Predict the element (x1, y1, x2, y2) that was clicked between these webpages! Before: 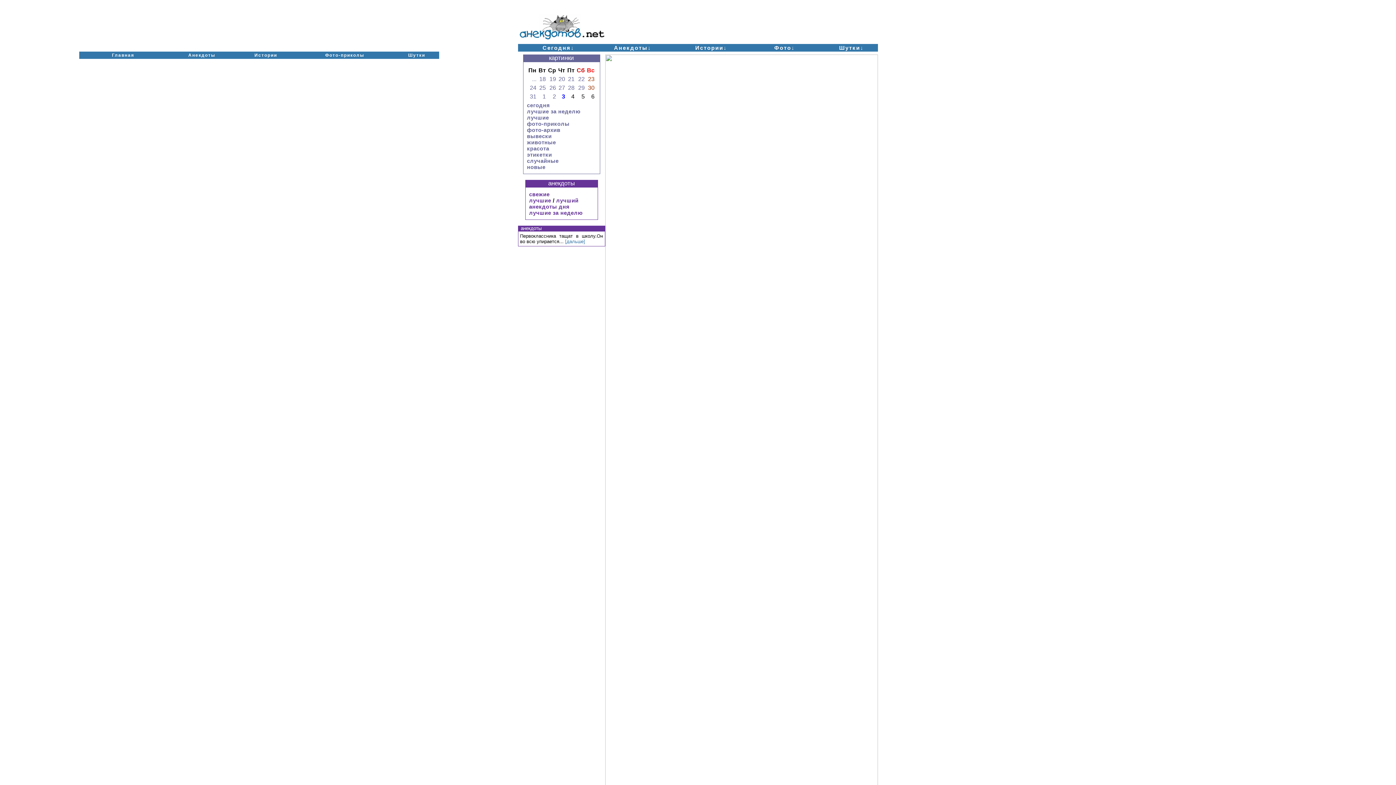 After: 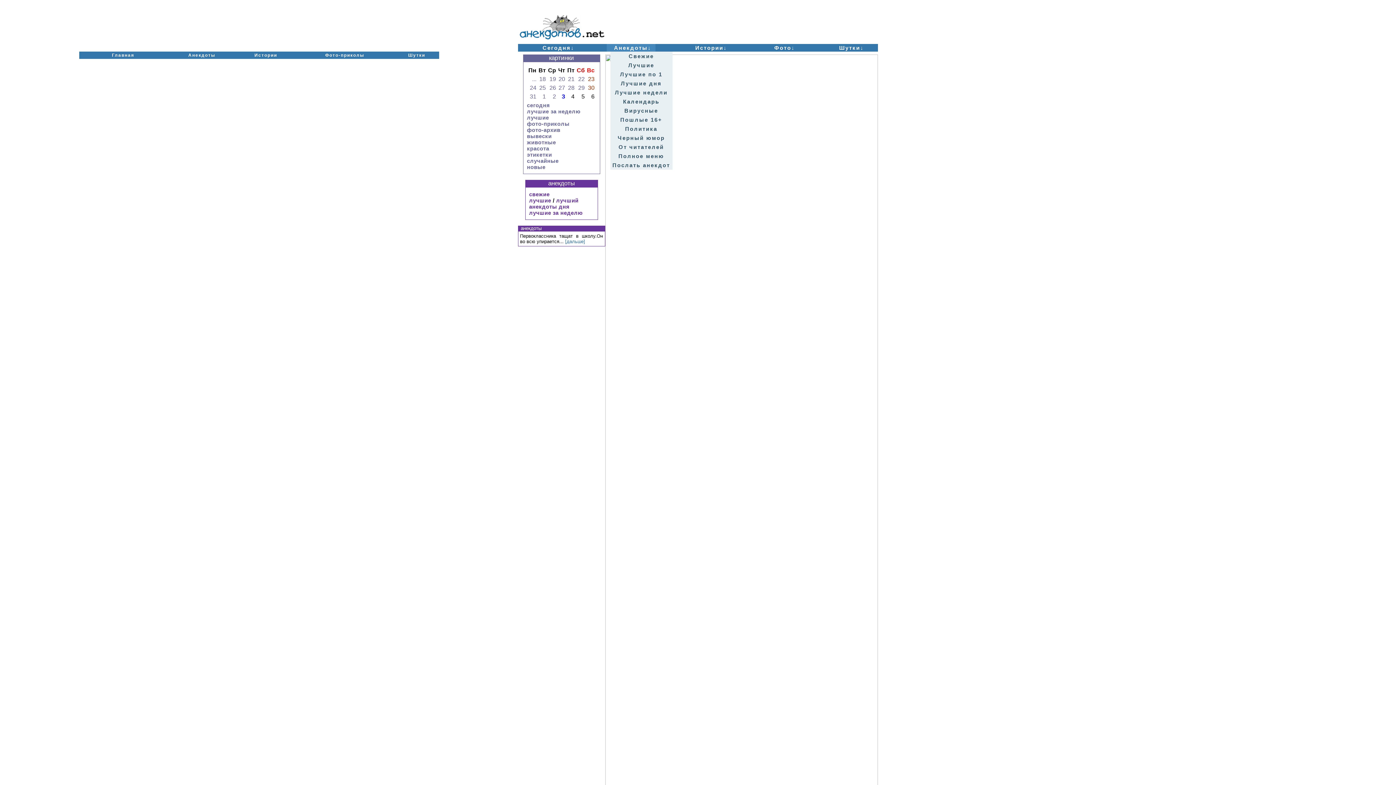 Action: label: Анекдоты↓ bbox: (606, 44, 655, 51)